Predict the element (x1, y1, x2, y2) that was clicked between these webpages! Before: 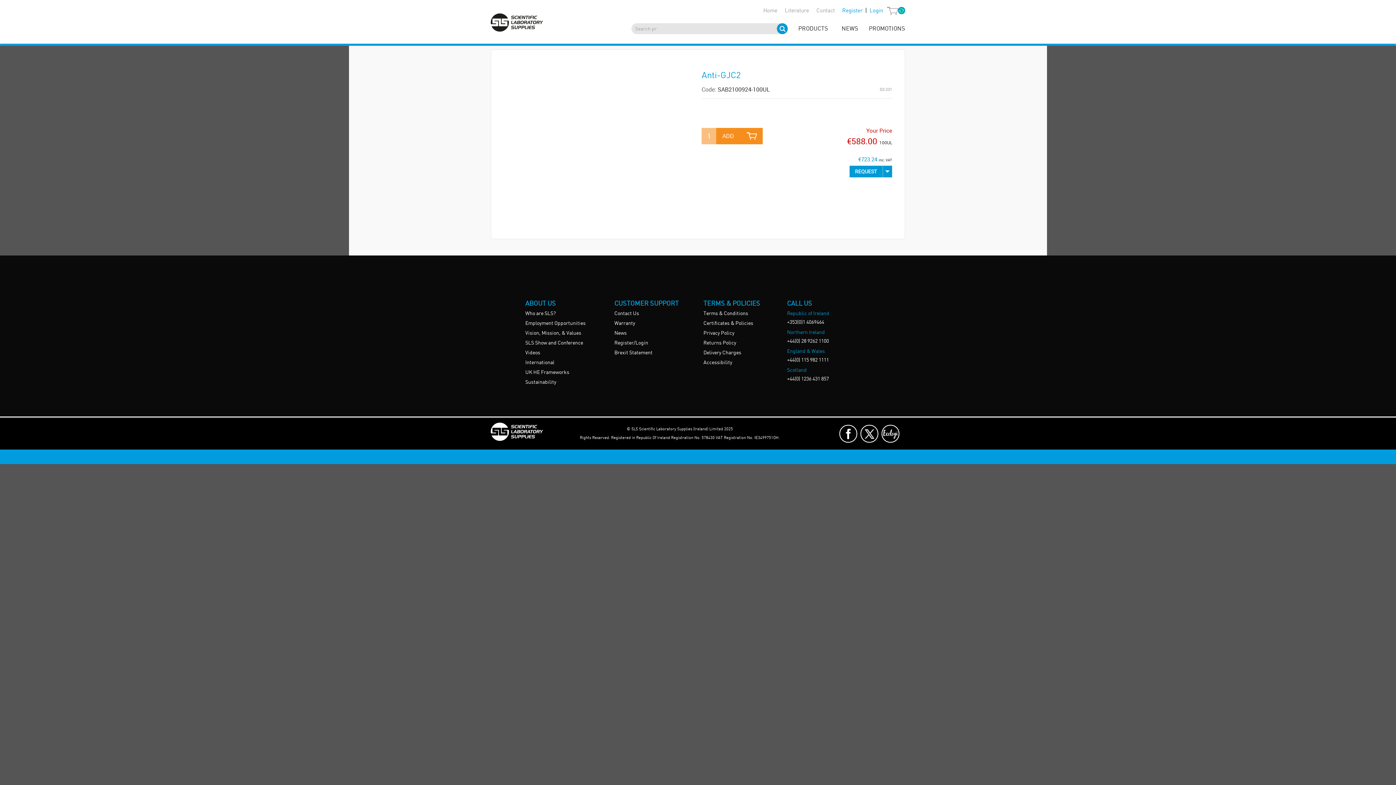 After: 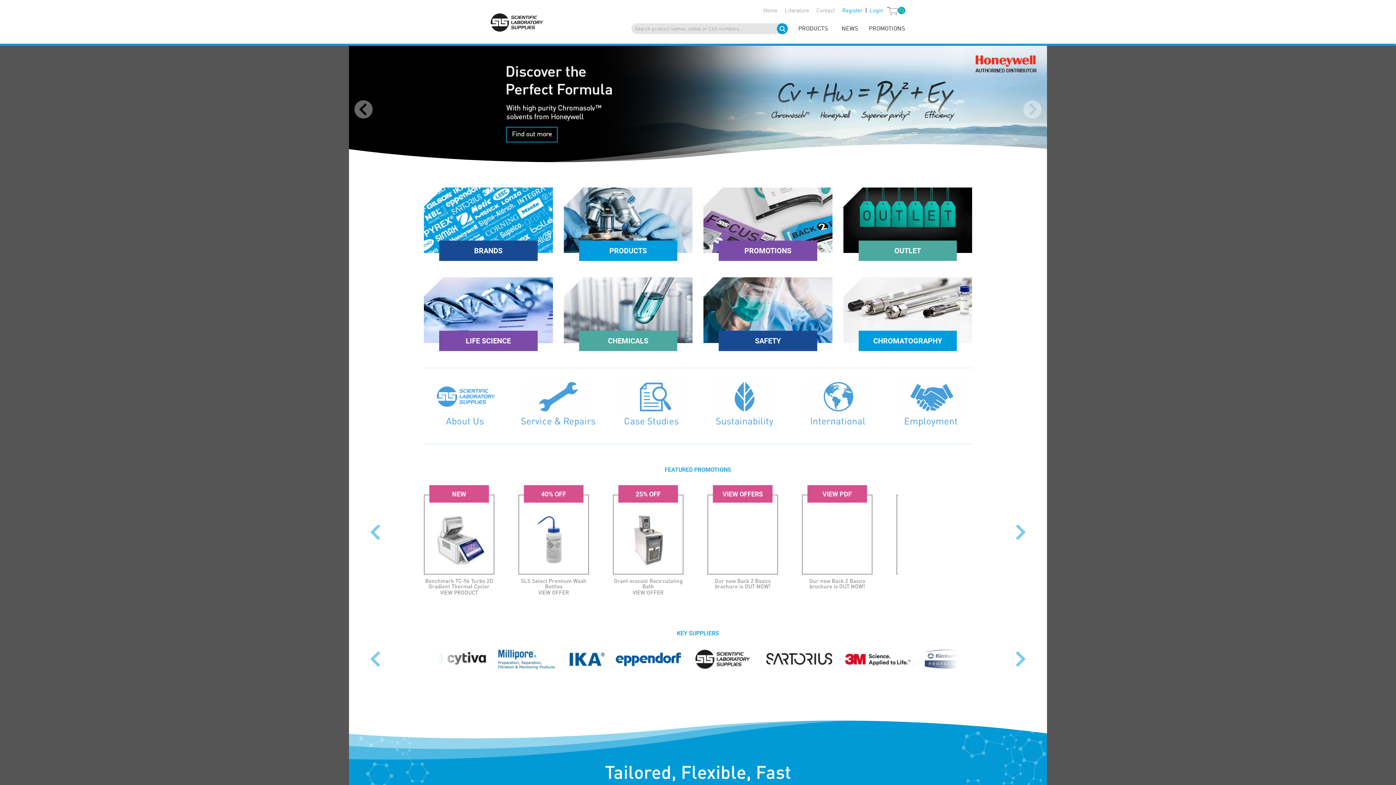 Action: bbox: (760, 7, 781, 15) label: Home